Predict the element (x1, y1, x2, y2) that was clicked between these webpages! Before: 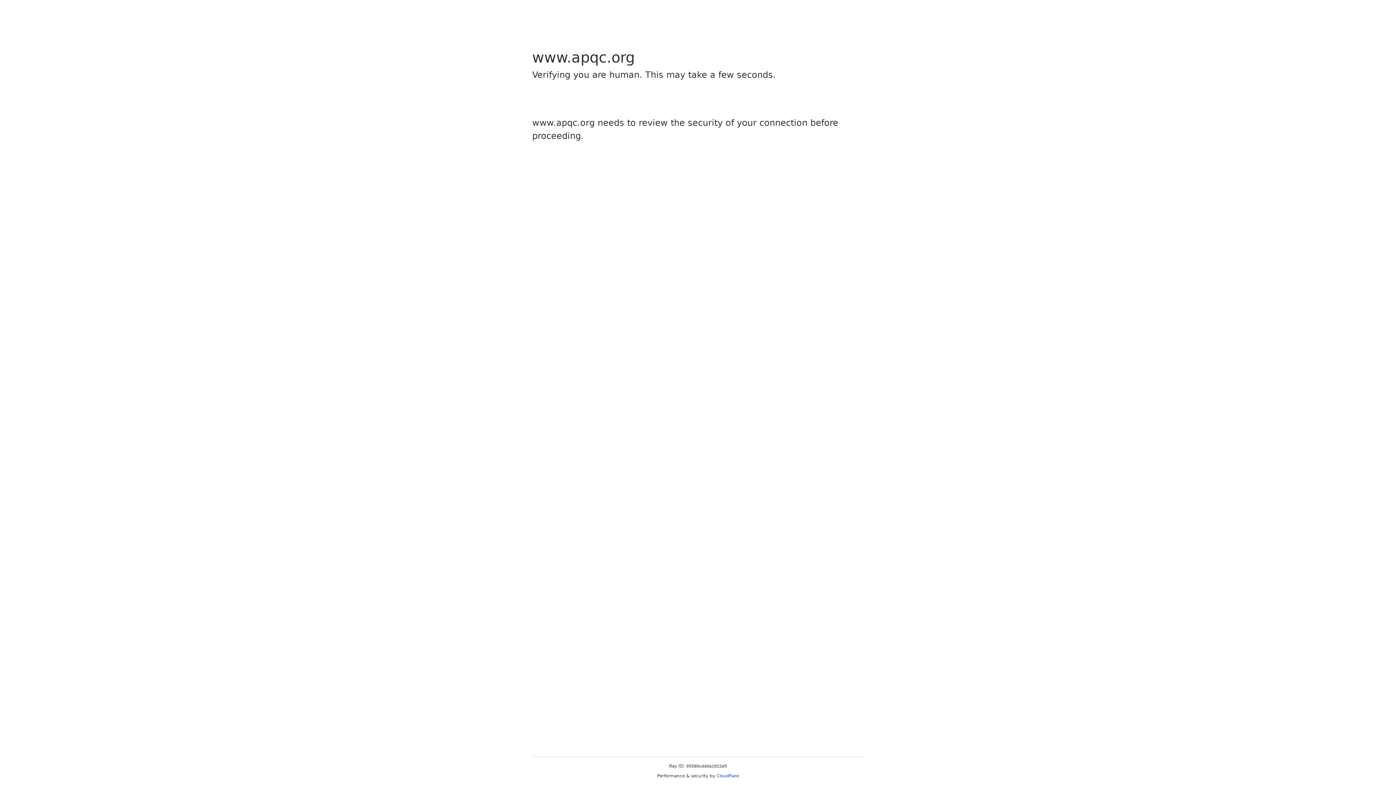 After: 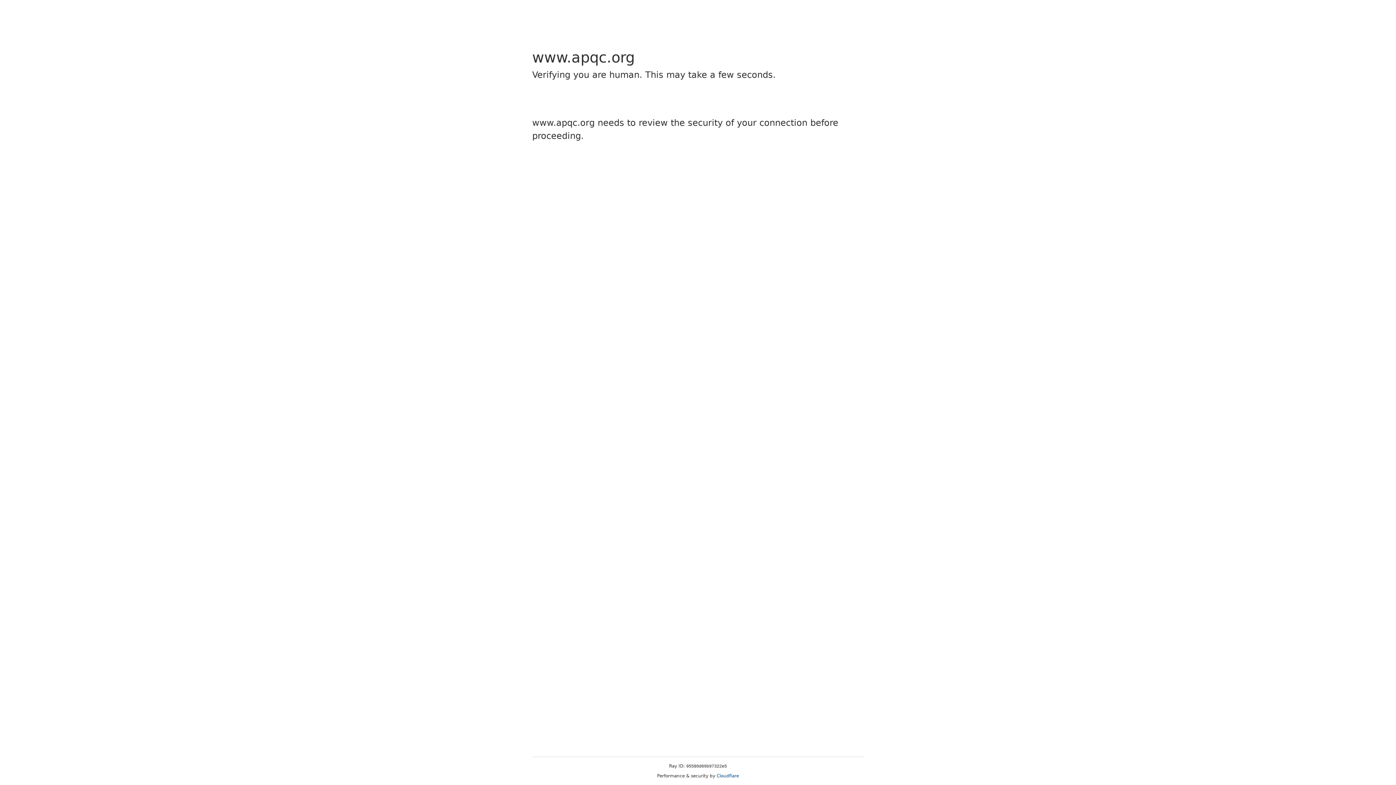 Action: label: Cloudflare bbox: (716, 773, 739, 778)